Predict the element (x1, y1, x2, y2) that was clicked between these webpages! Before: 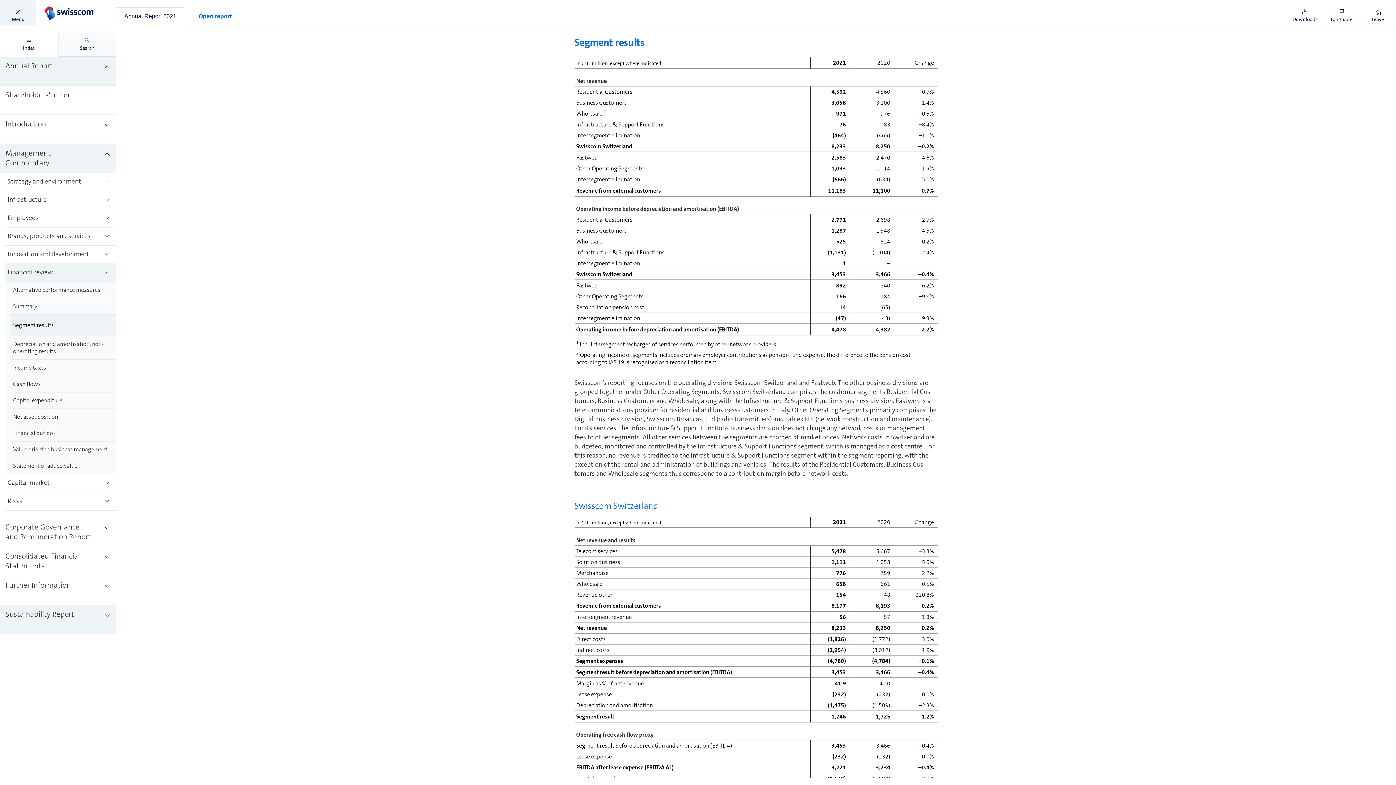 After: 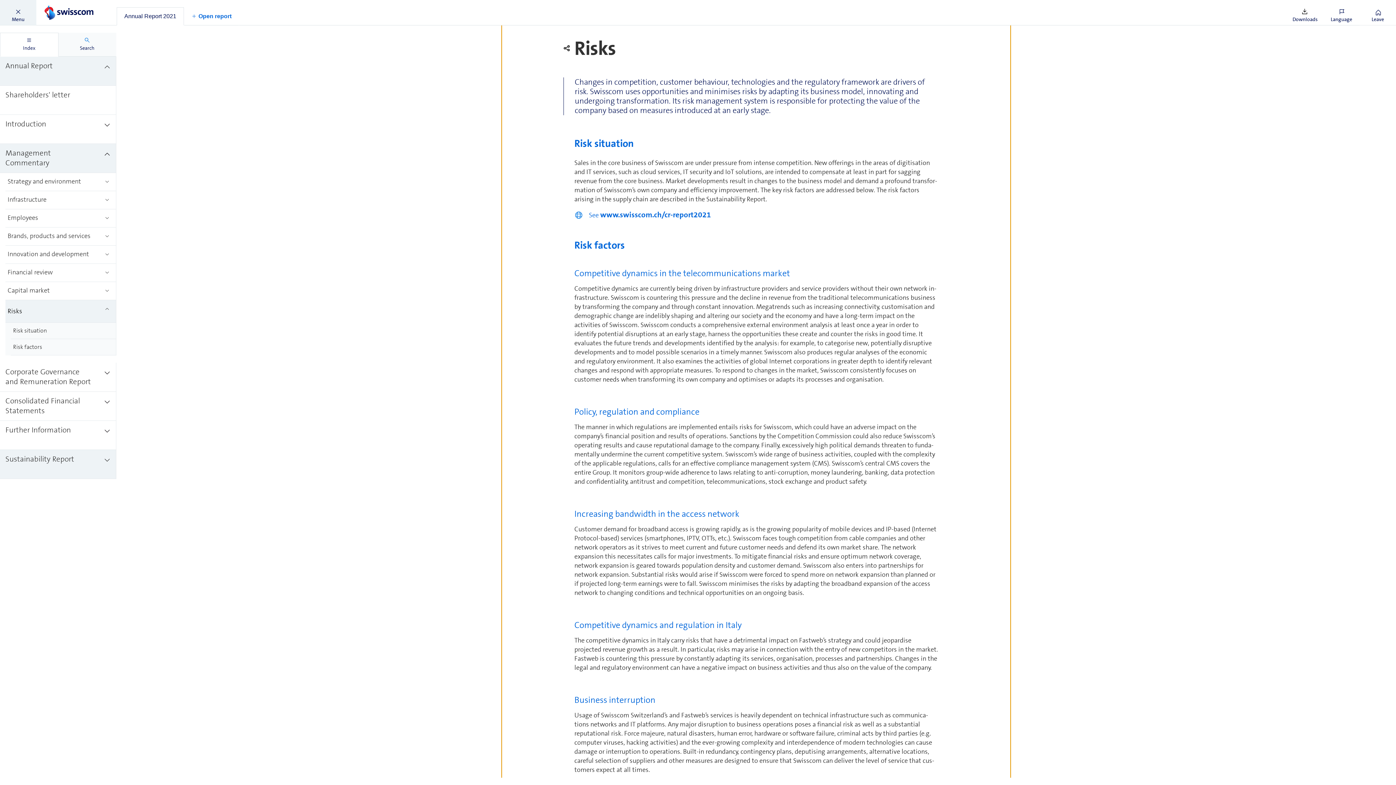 Action: label: Risks bbox: (5, 492, 116, 510)